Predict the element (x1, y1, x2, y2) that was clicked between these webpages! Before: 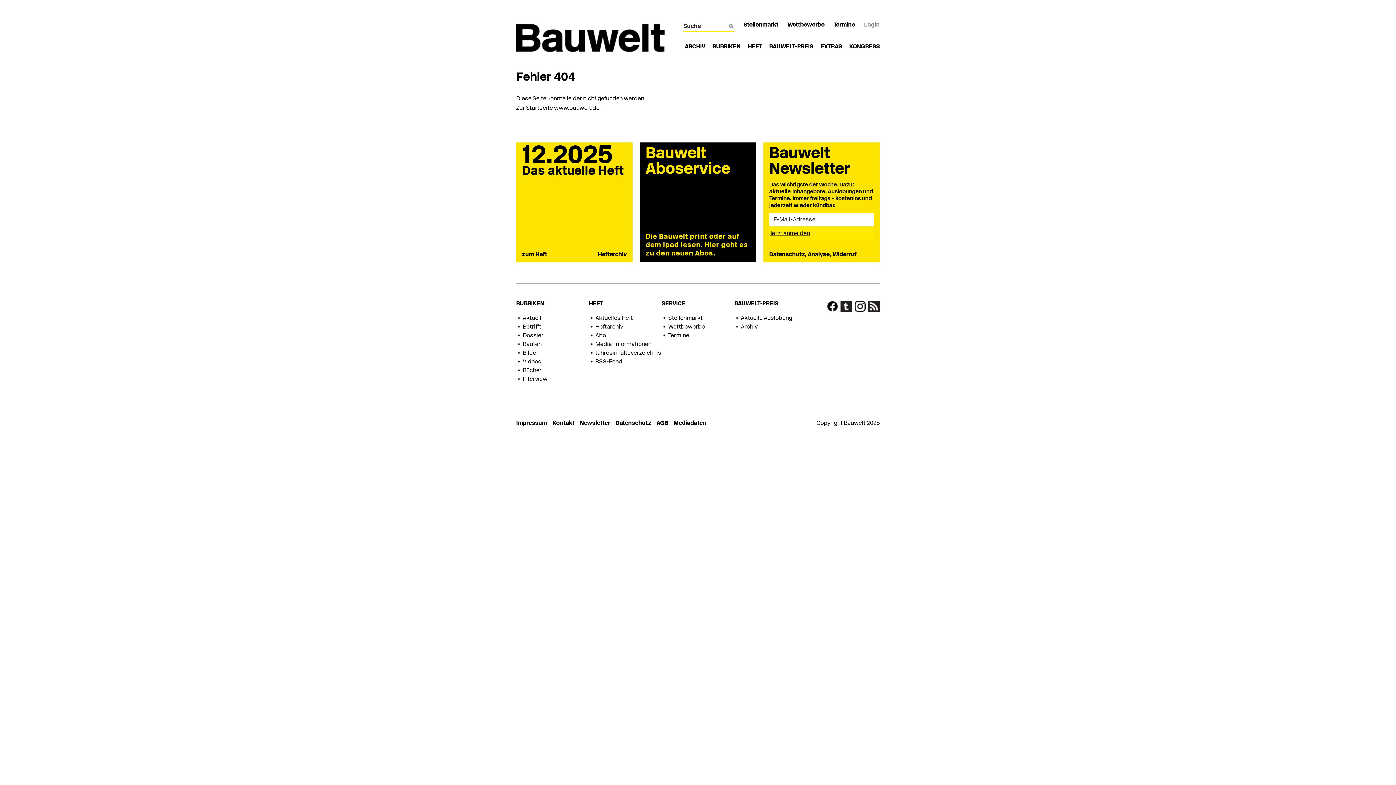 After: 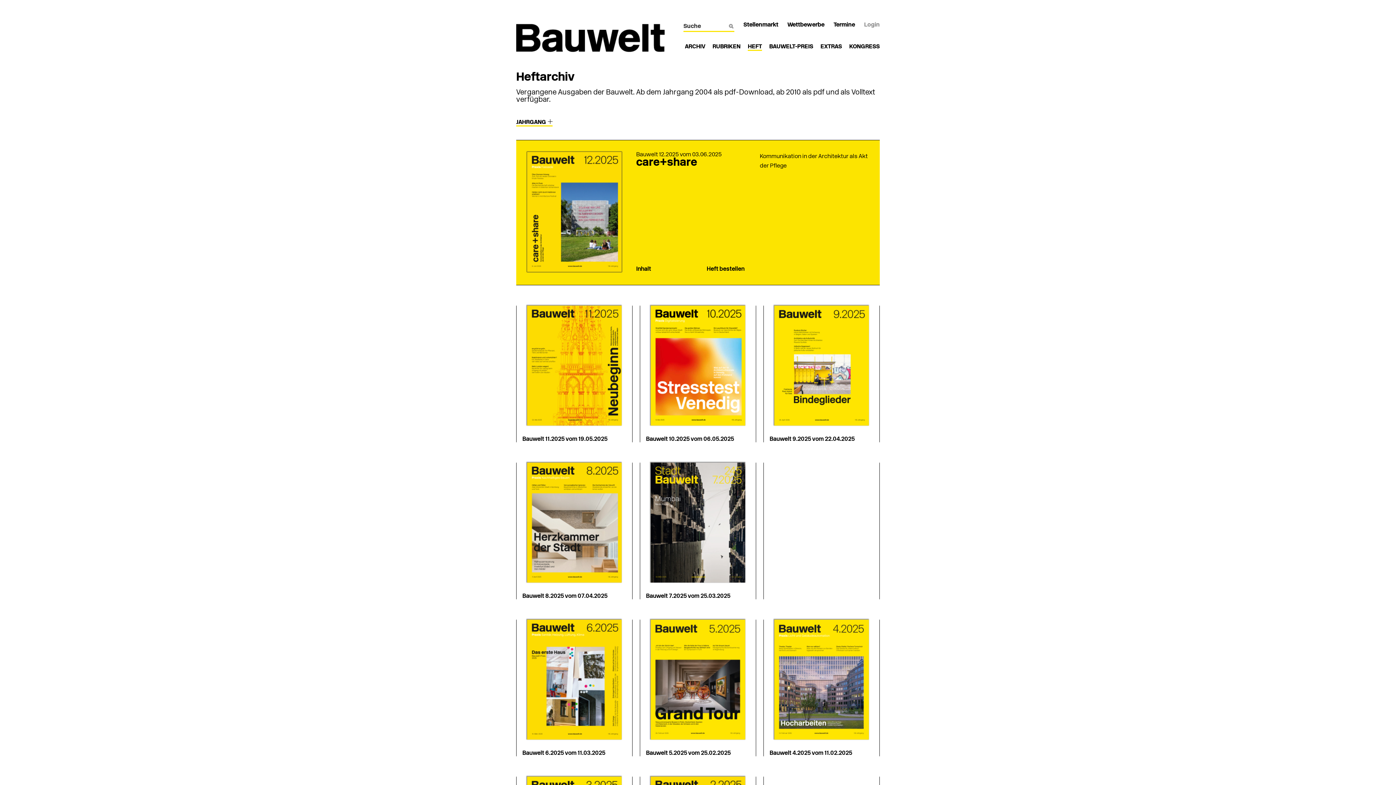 Action: label: ARCHIV bbox: (685, 44, 705, 49)